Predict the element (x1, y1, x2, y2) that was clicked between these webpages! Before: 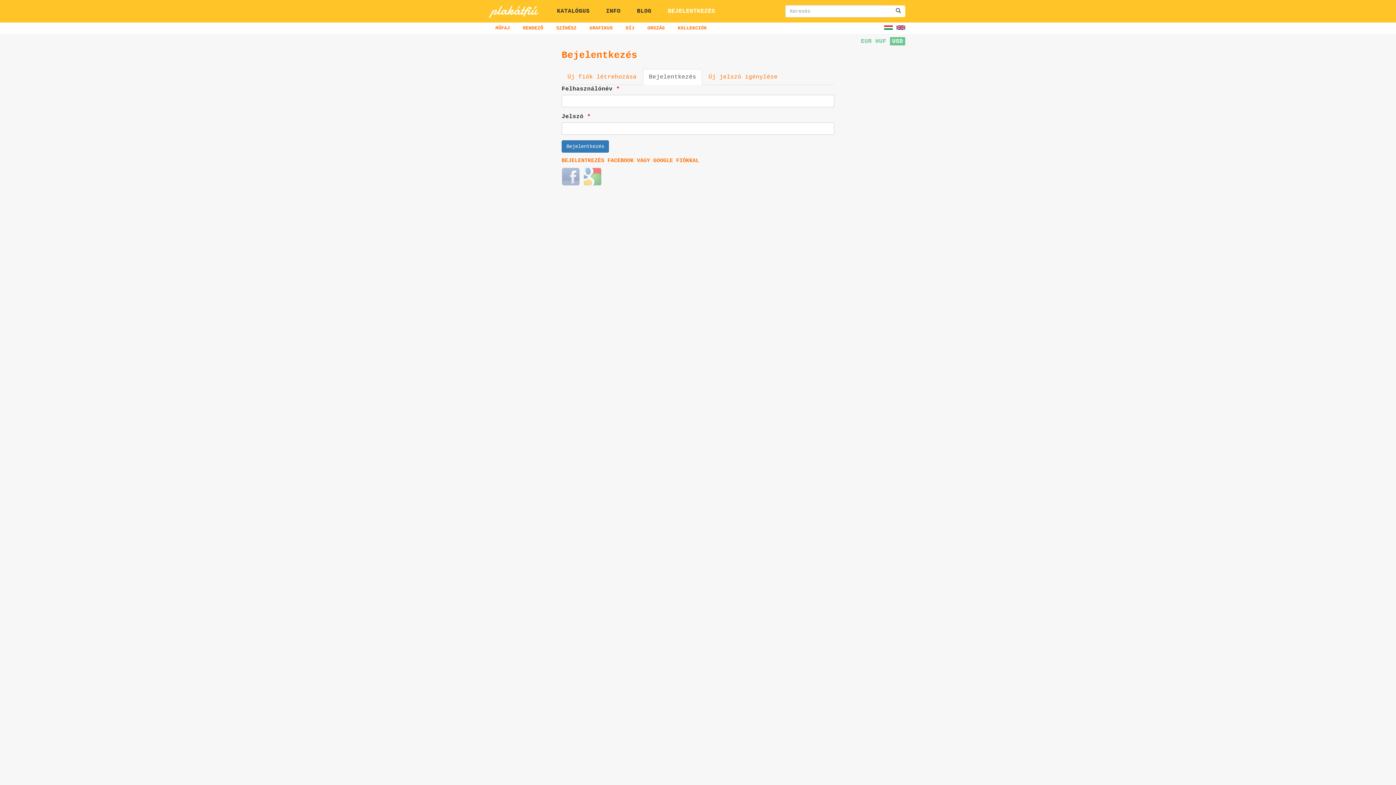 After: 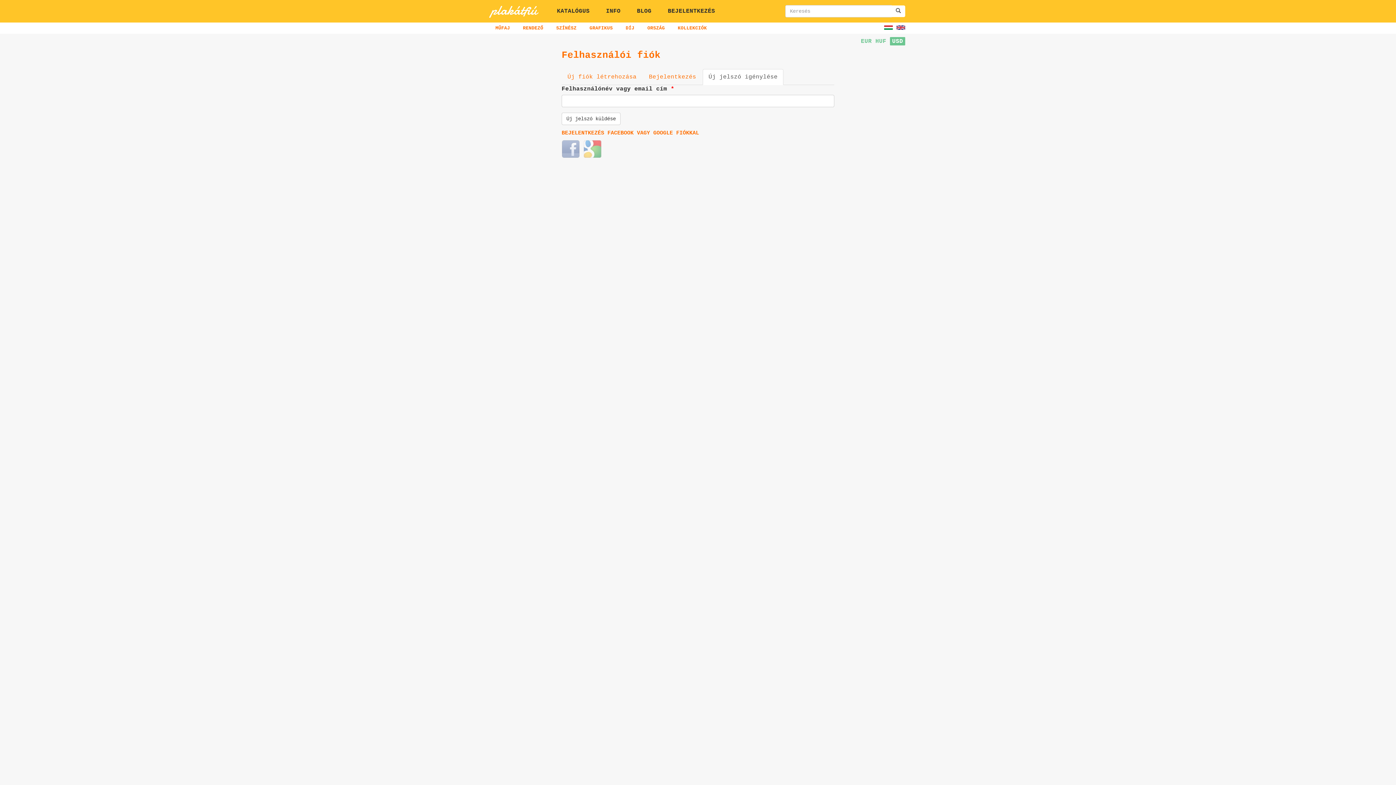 Action: bbox: (702, 69, 783, 85) label: Új jelszó igénylése